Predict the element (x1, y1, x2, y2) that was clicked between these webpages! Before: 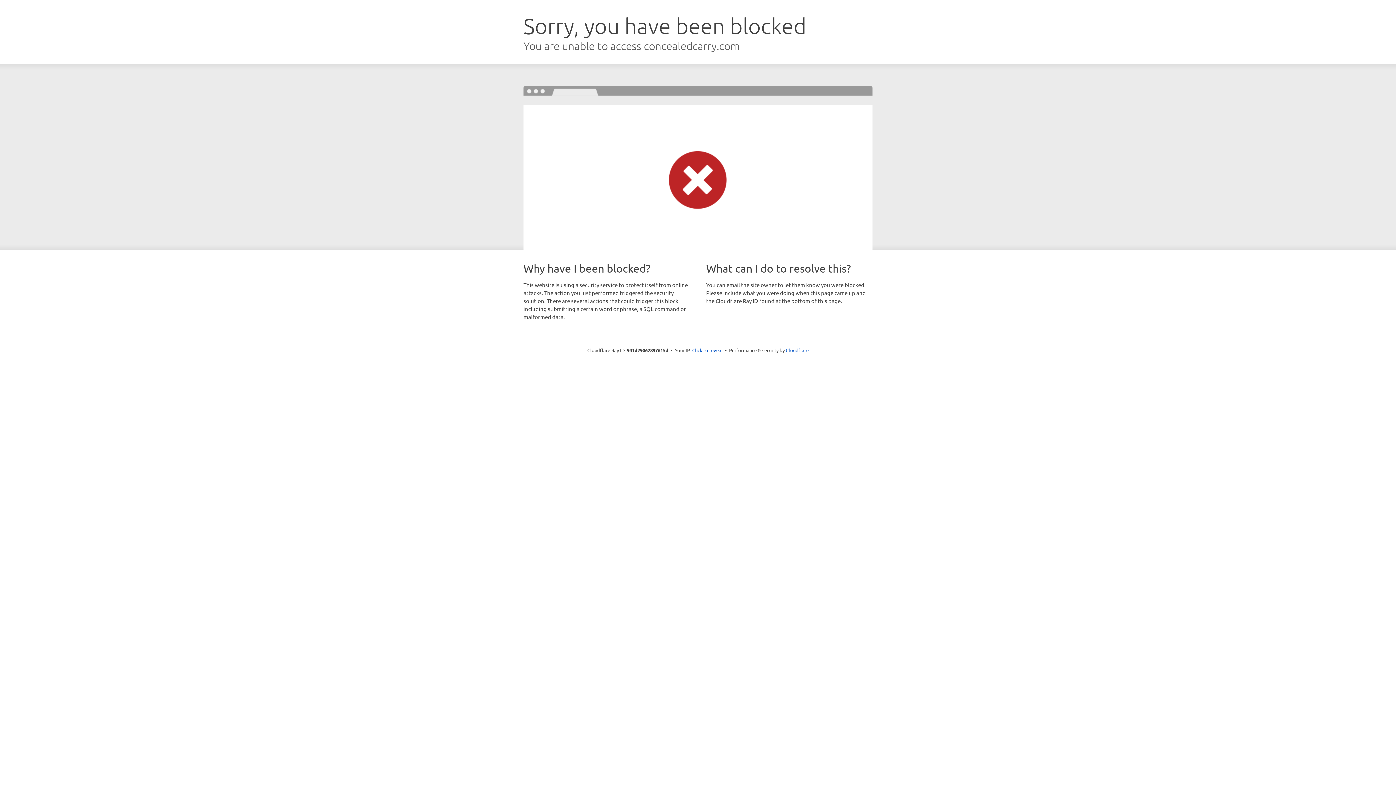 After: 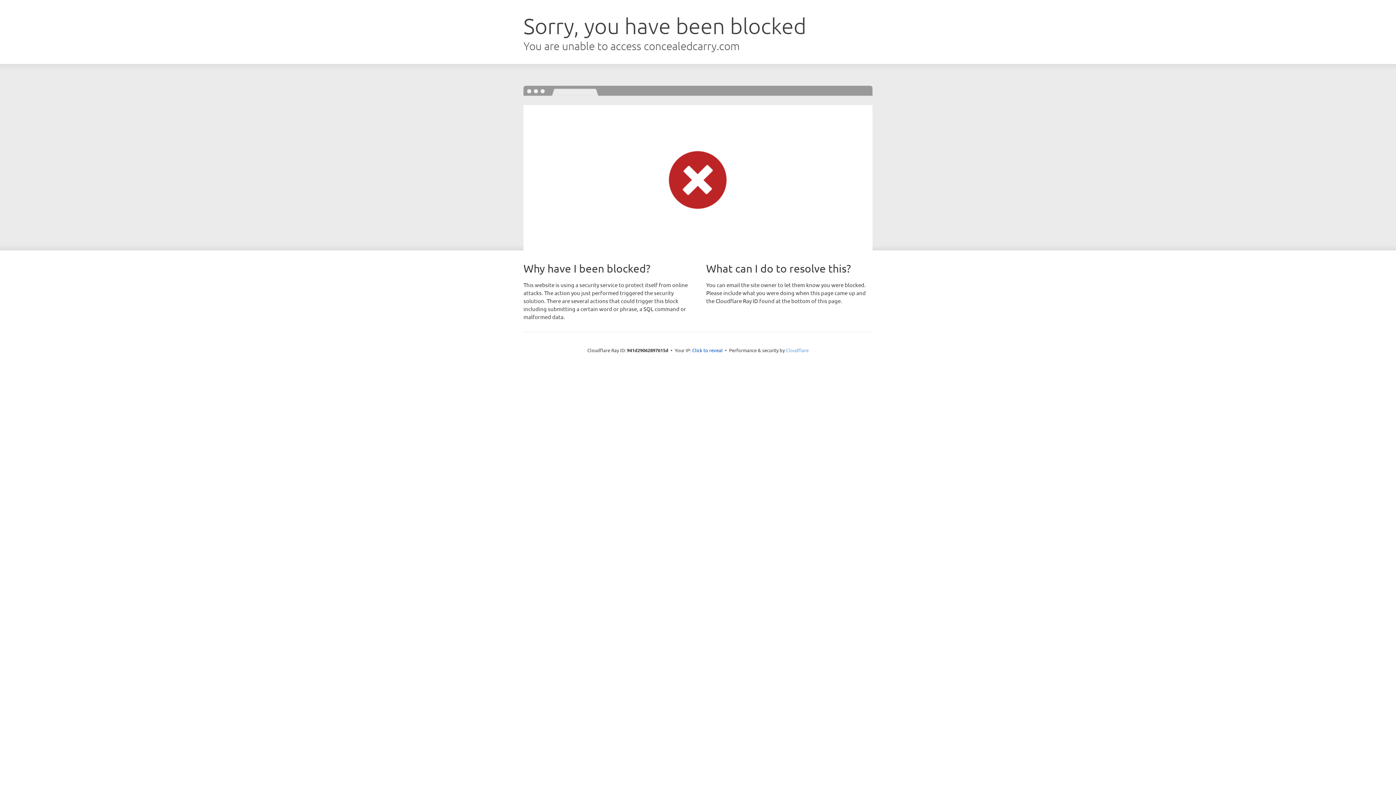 Action: bbox: (786, 347, 808, 353) label: Cloudflare